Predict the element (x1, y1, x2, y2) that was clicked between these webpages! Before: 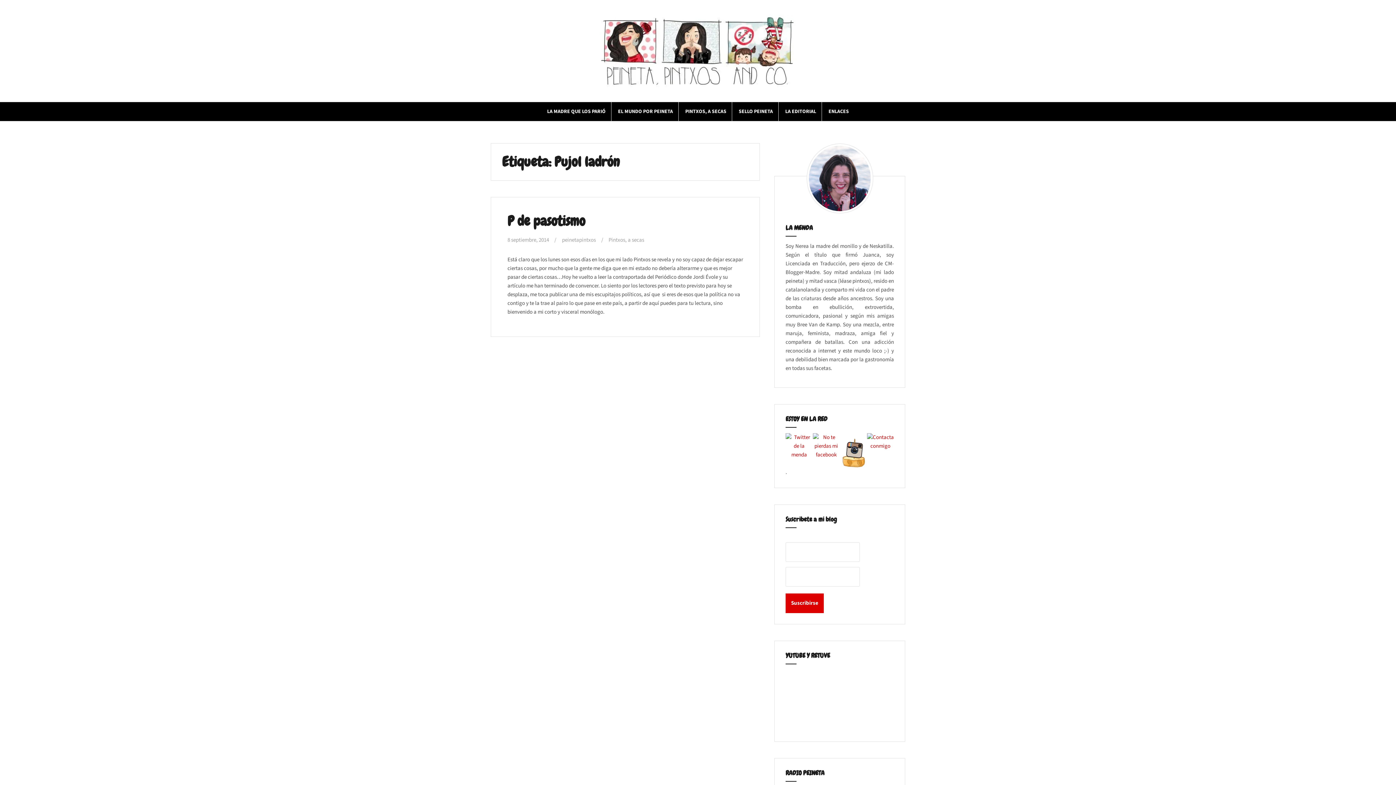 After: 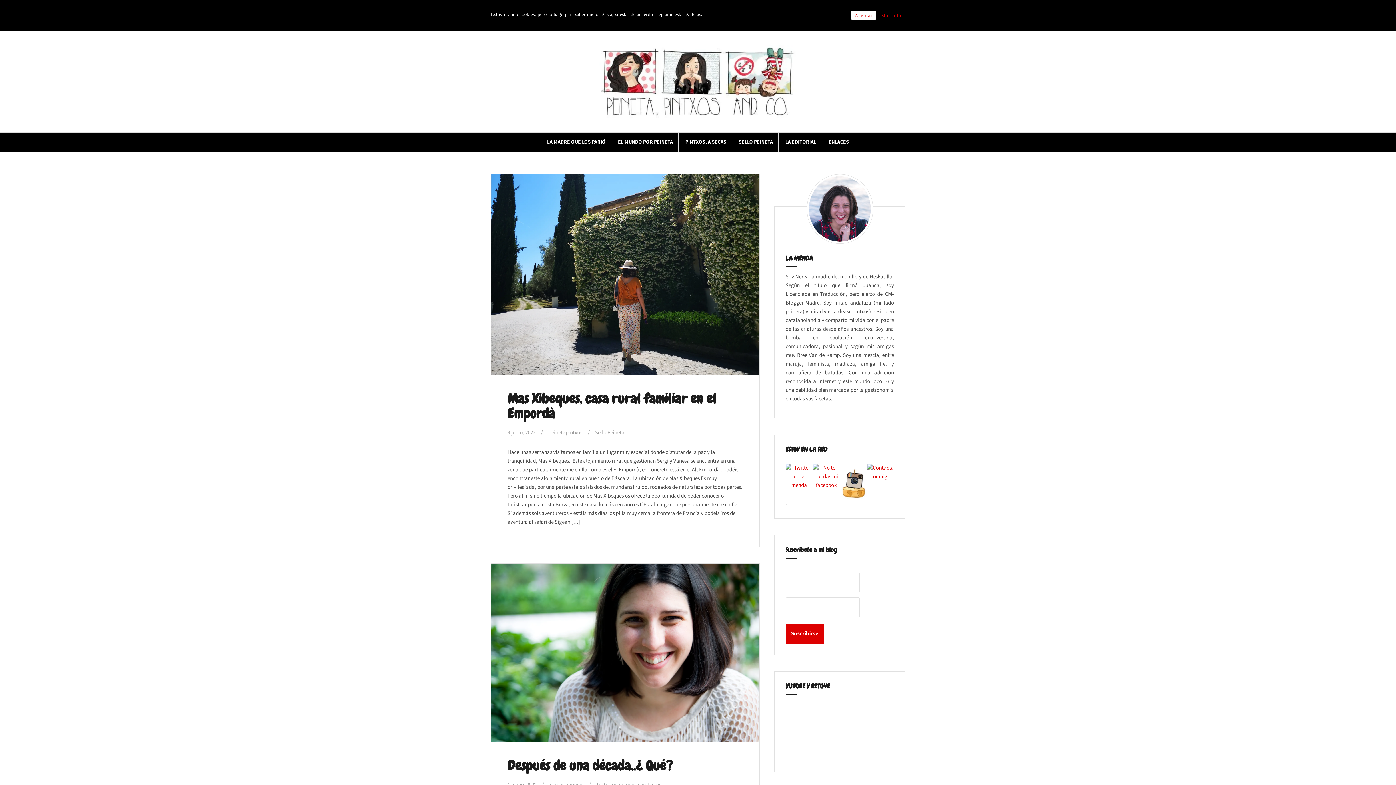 Action: bbox: (595, 46, 801, 54)